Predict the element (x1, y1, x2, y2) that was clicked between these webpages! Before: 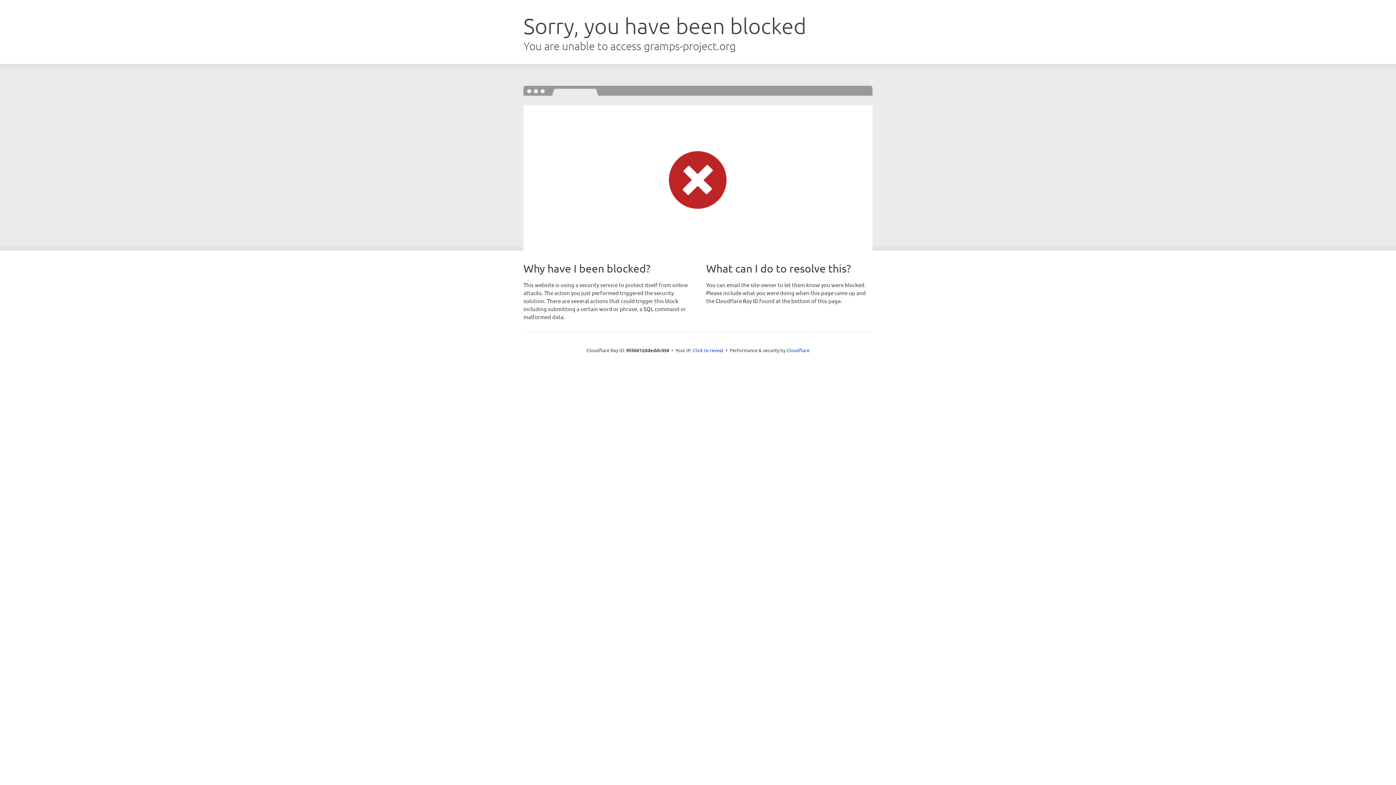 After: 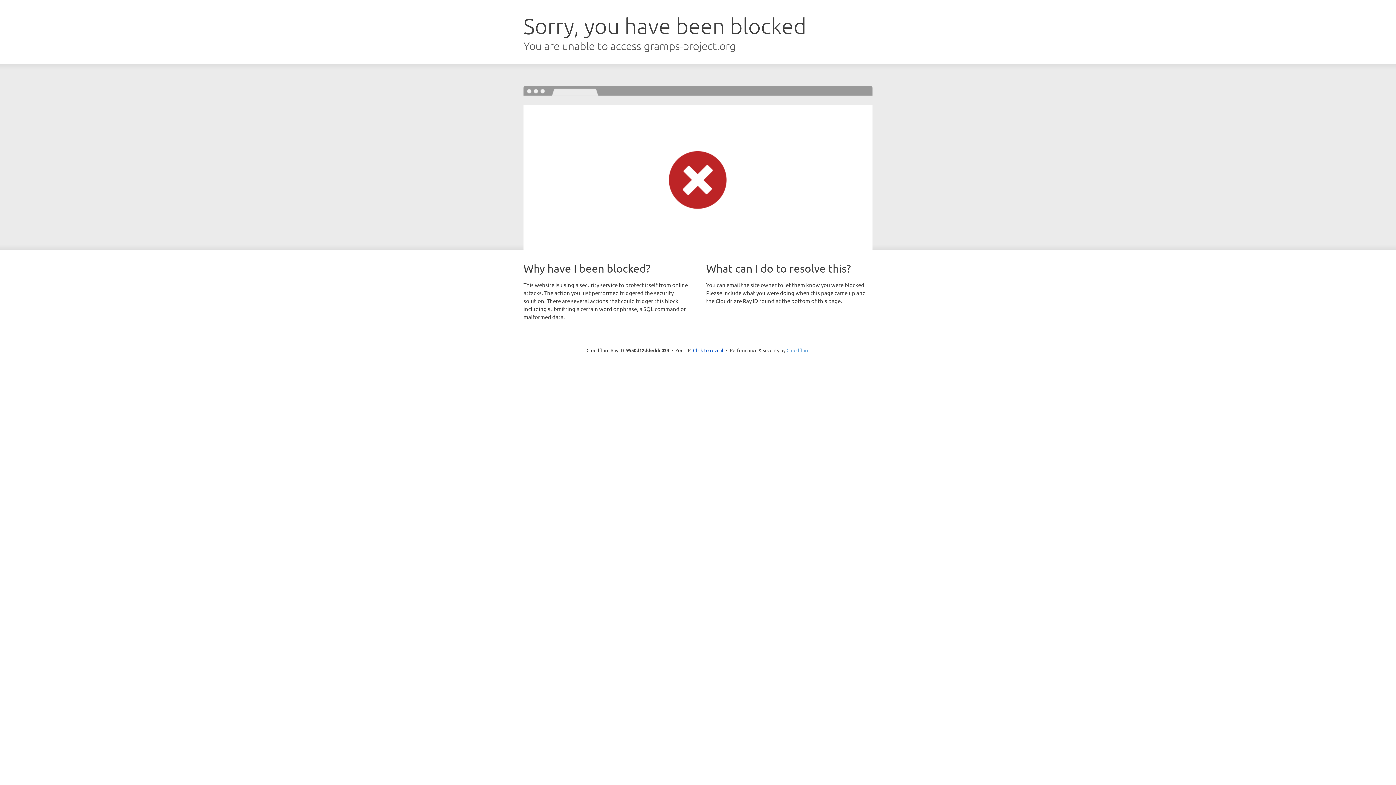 Action: bbox: (786, 347, 809, 353) label: Cloudflare